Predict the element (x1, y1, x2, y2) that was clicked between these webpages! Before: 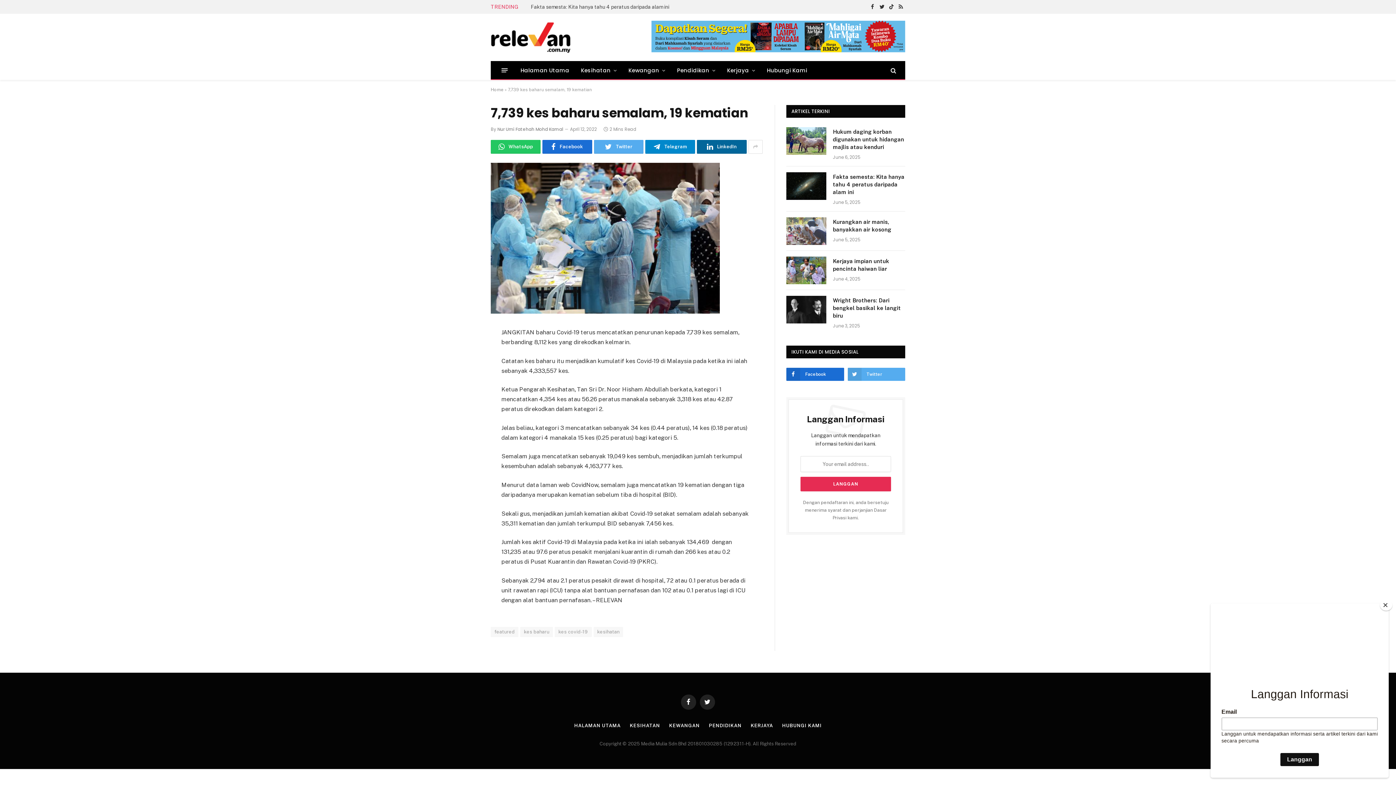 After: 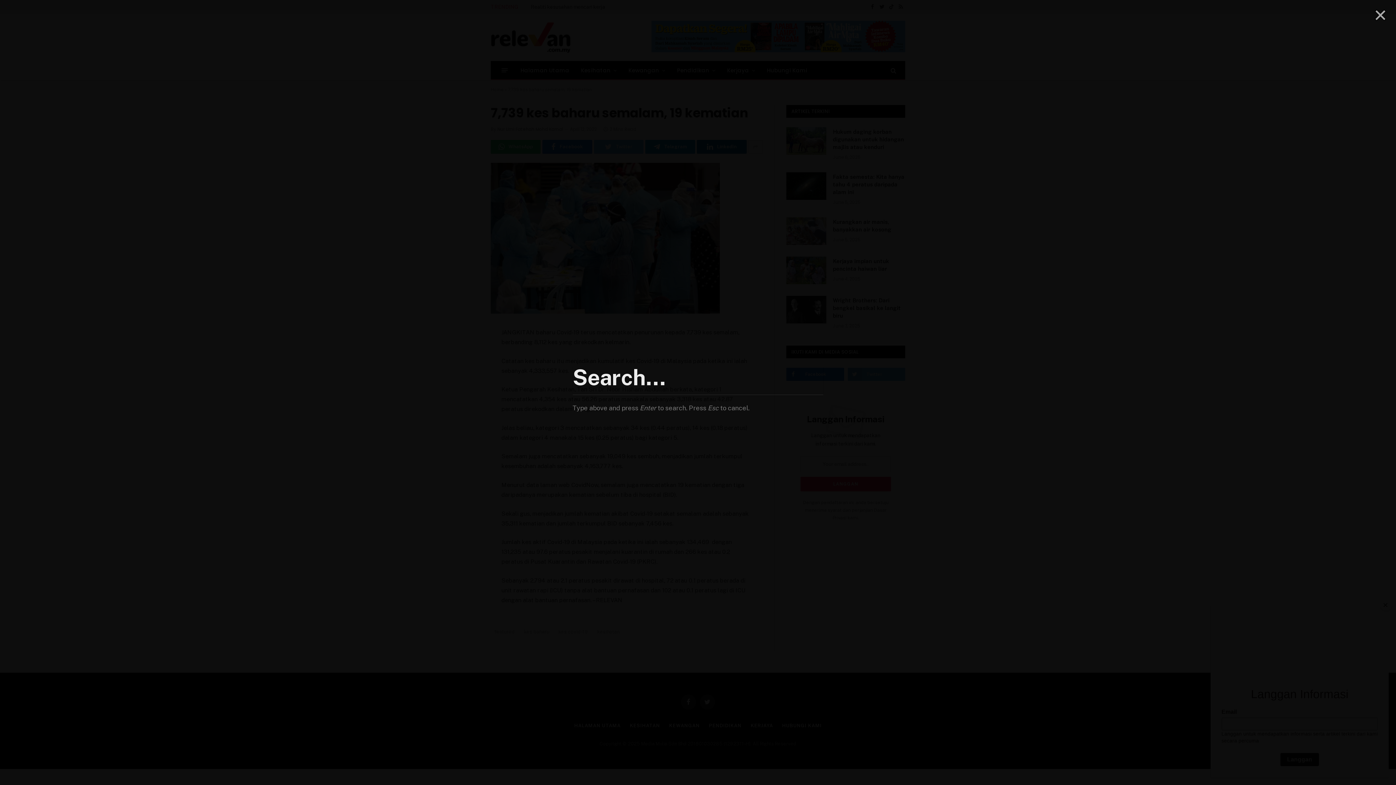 Action: bbox: (889, 62, 896, 78)